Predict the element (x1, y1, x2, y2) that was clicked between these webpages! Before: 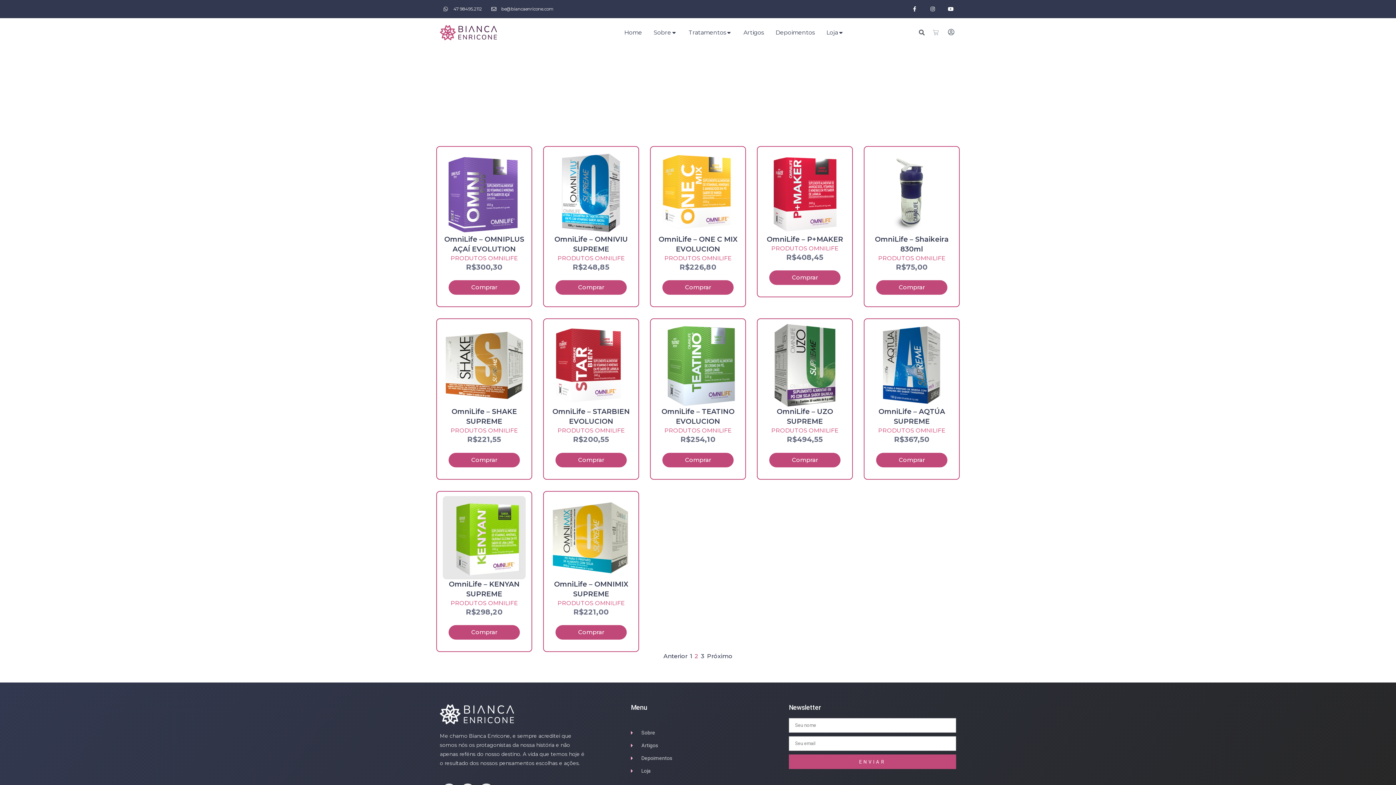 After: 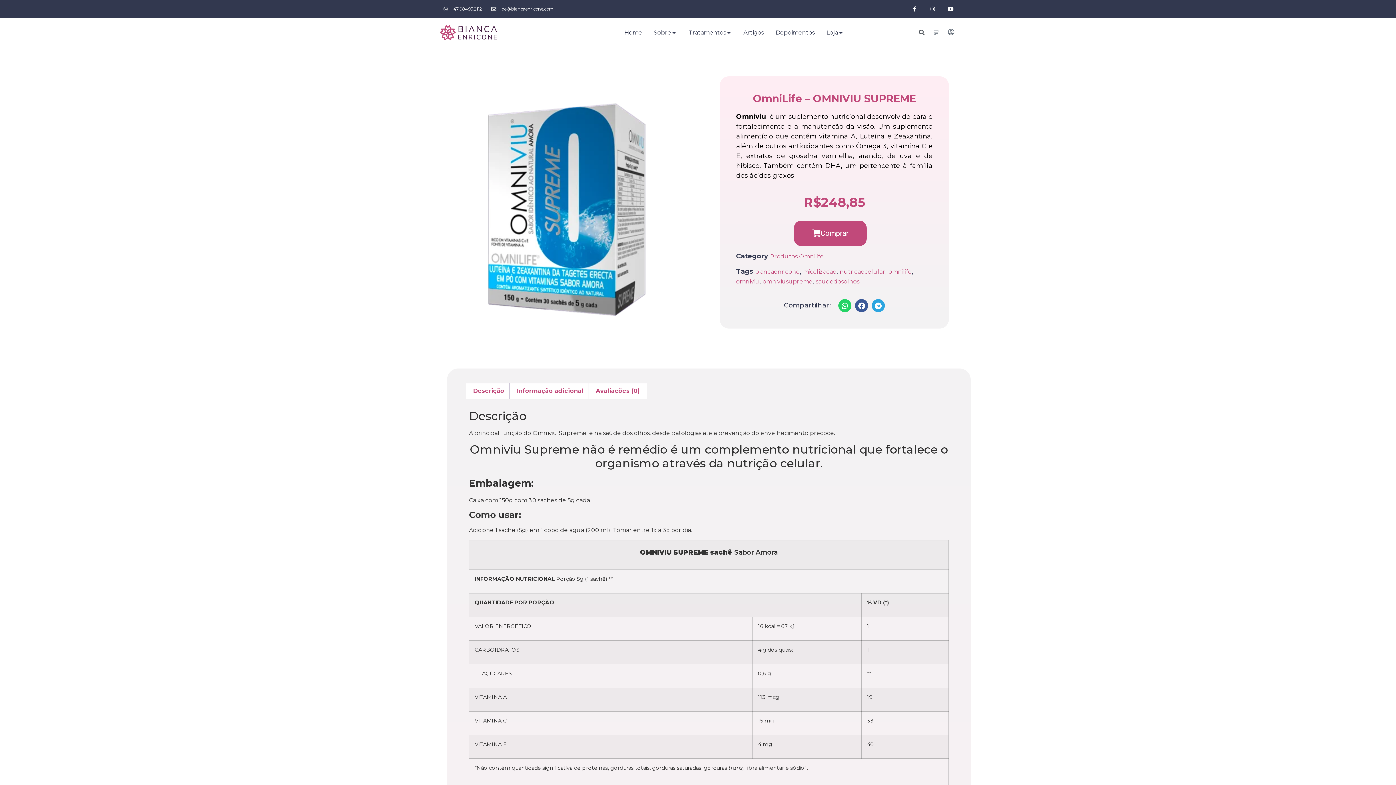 Action: label: Comprar bbox: (555, 280, 626, 294)